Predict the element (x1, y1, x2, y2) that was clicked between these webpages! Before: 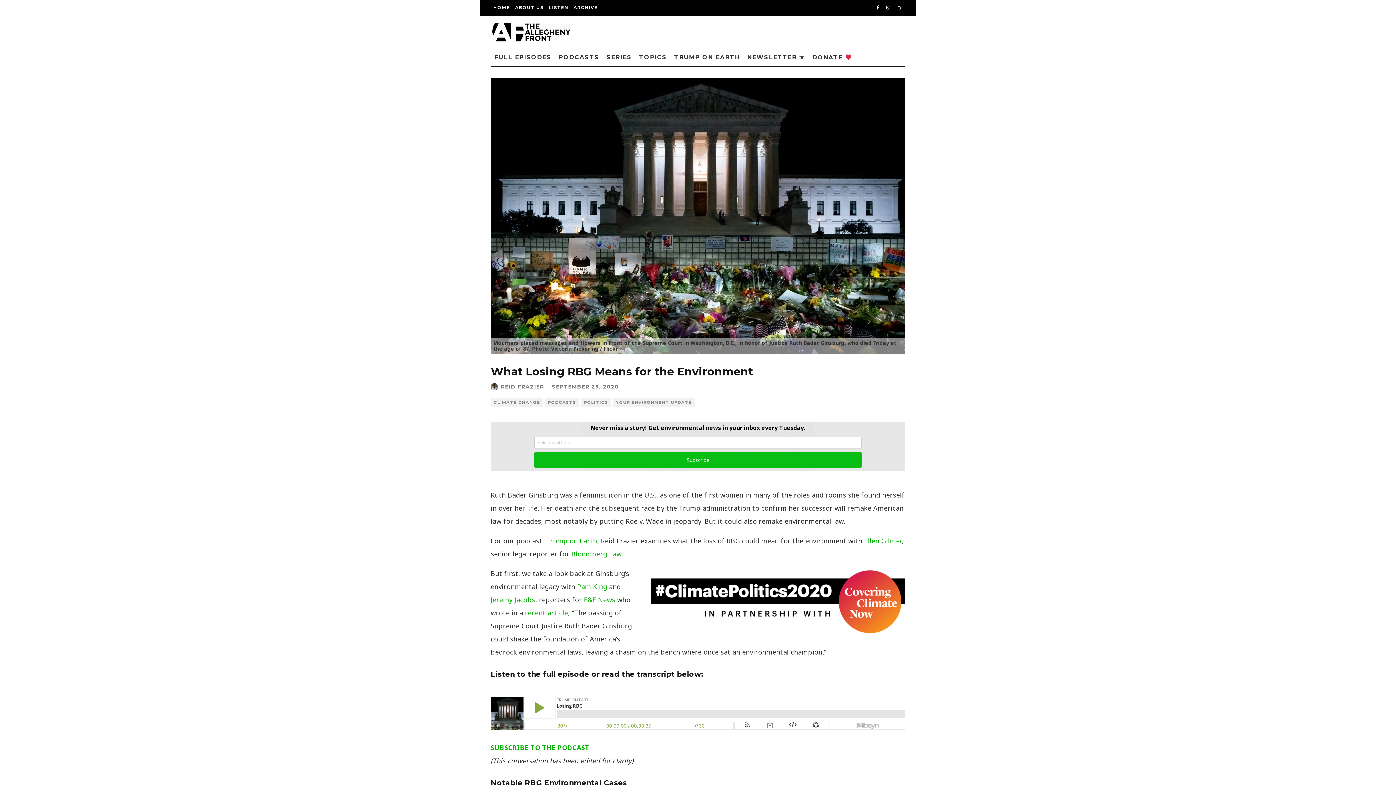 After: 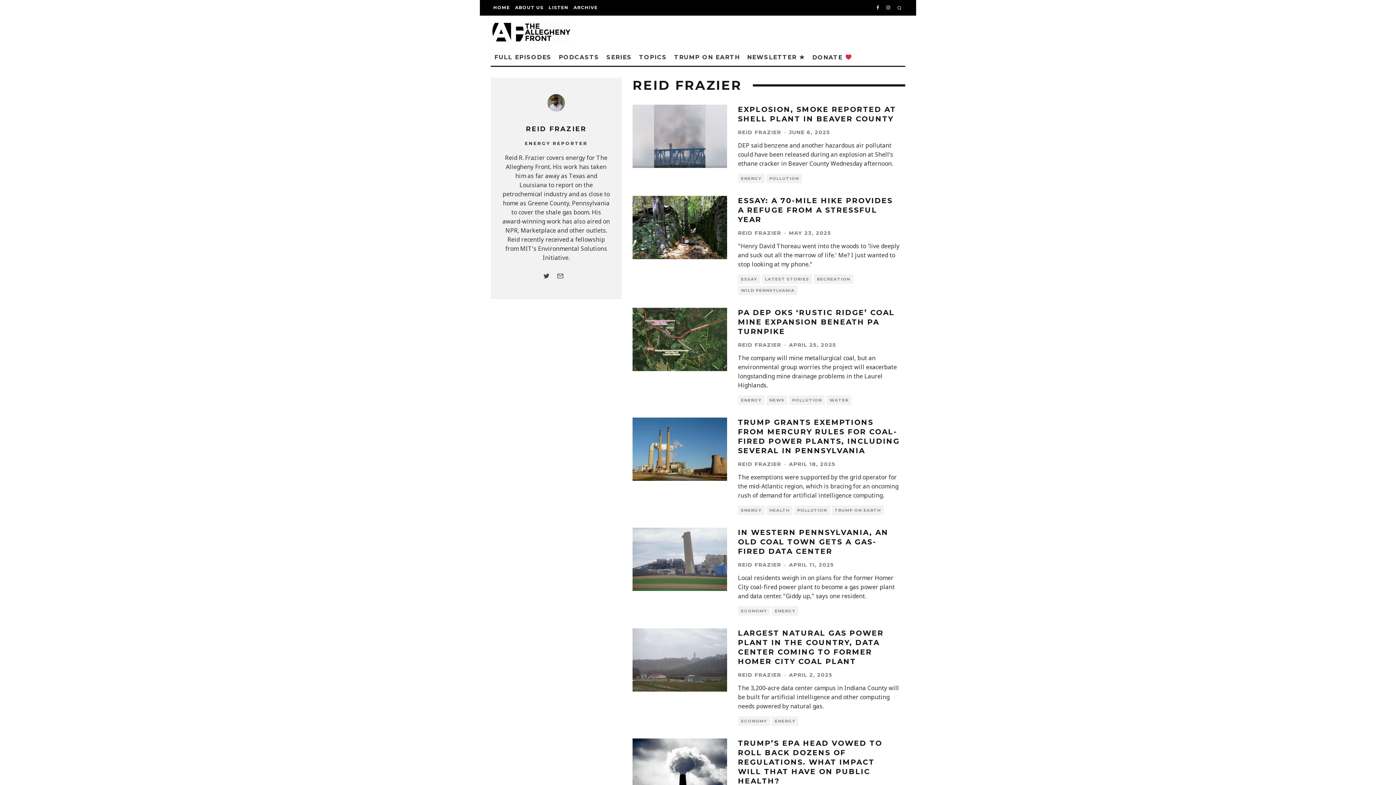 Action: bbox: (501, 383, 544, 390) label: REID FRAZIER